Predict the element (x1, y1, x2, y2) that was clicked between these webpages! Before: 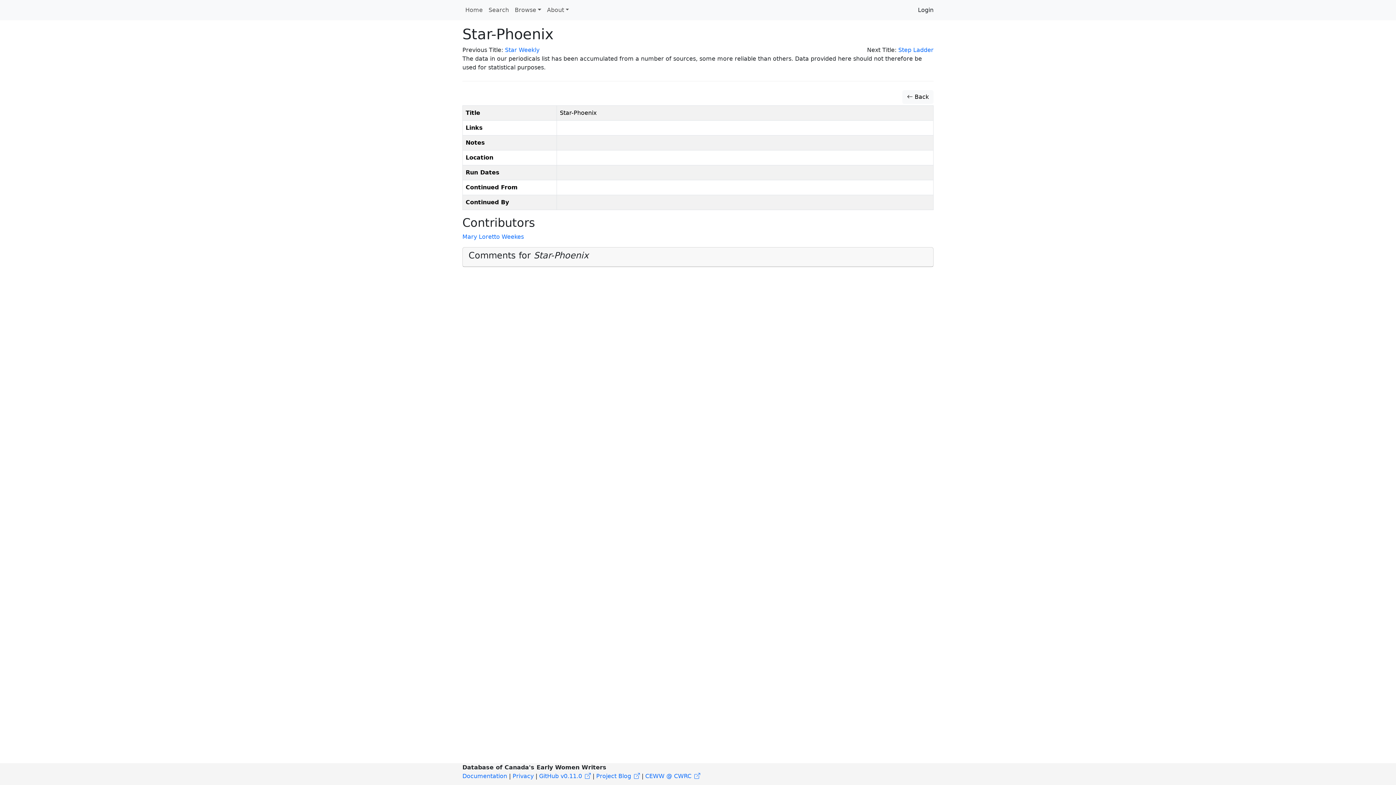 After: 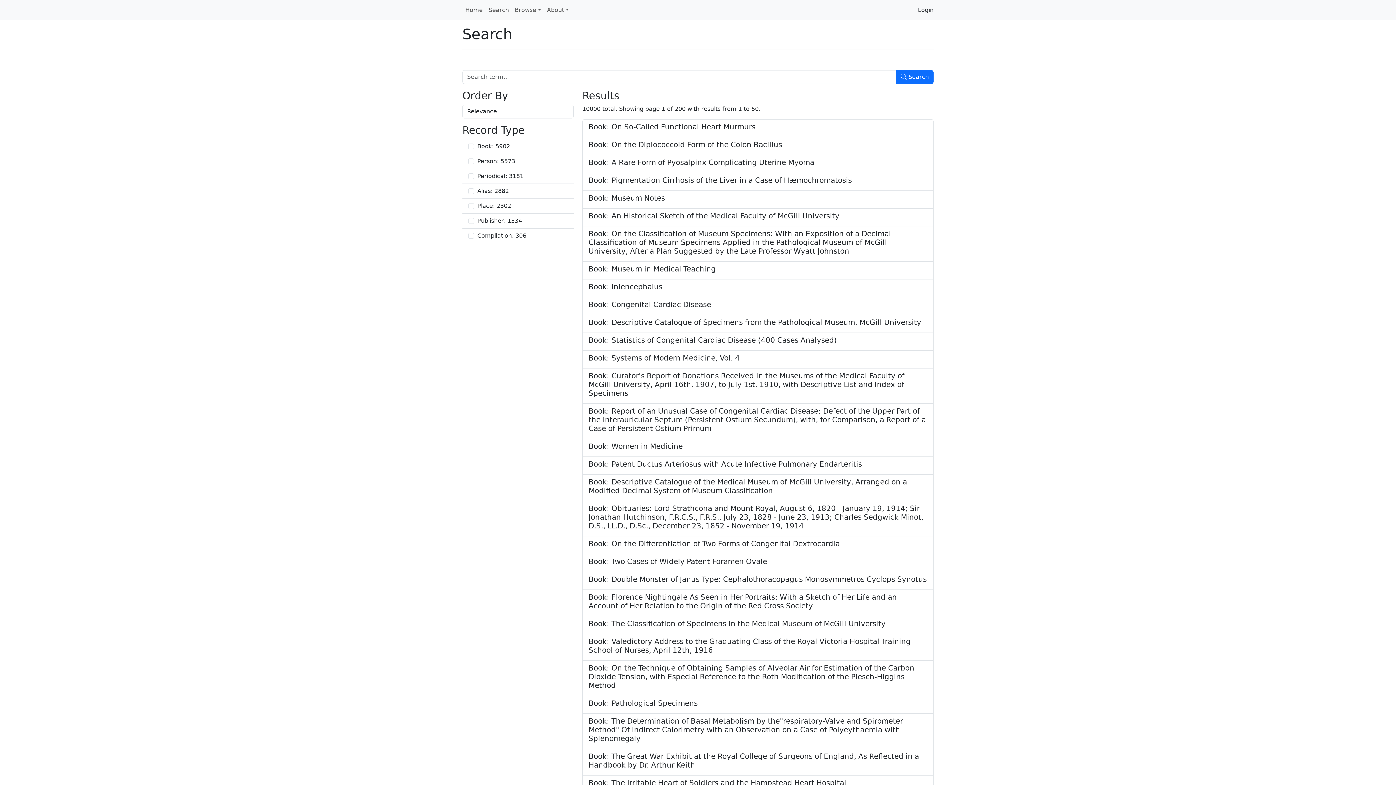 Action: bbox: (485, 2, 512, 17) label: Search